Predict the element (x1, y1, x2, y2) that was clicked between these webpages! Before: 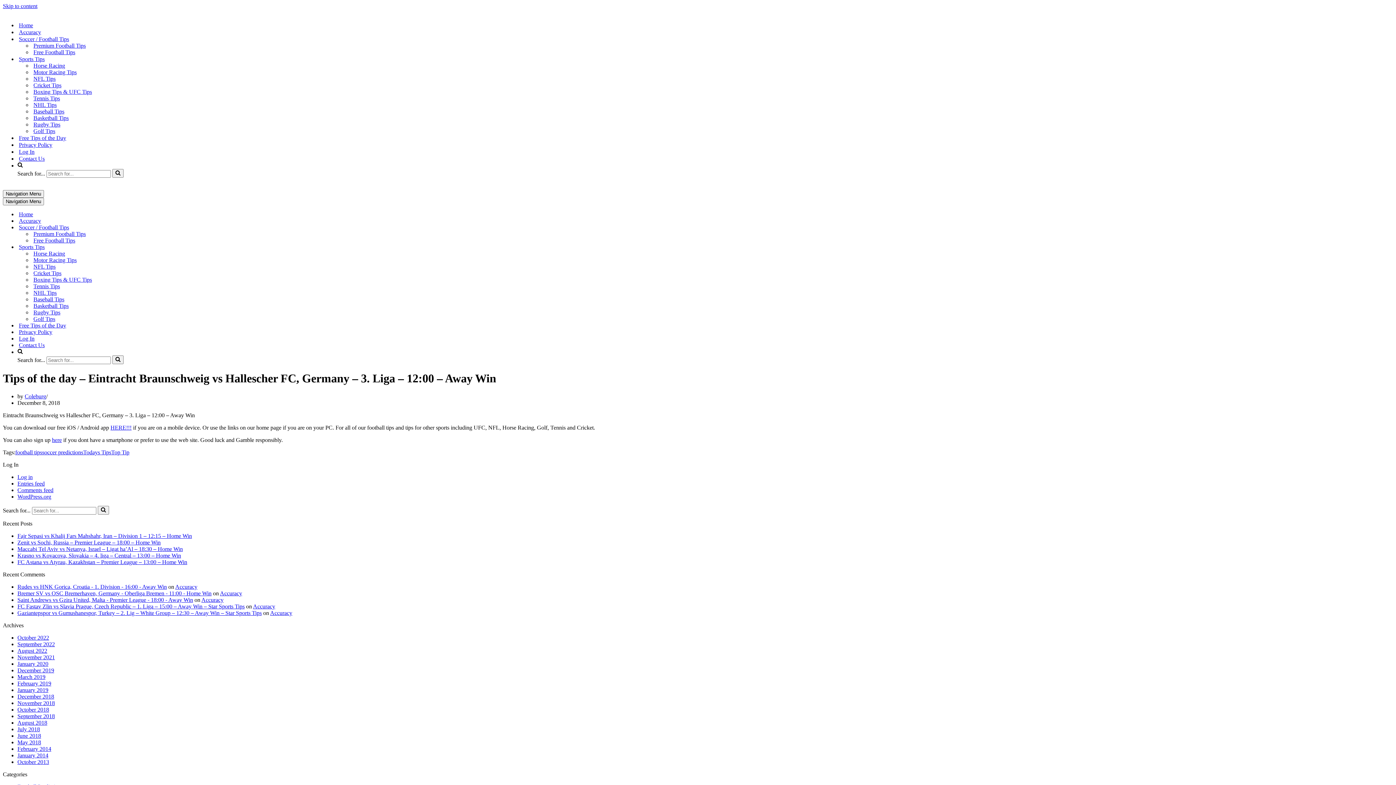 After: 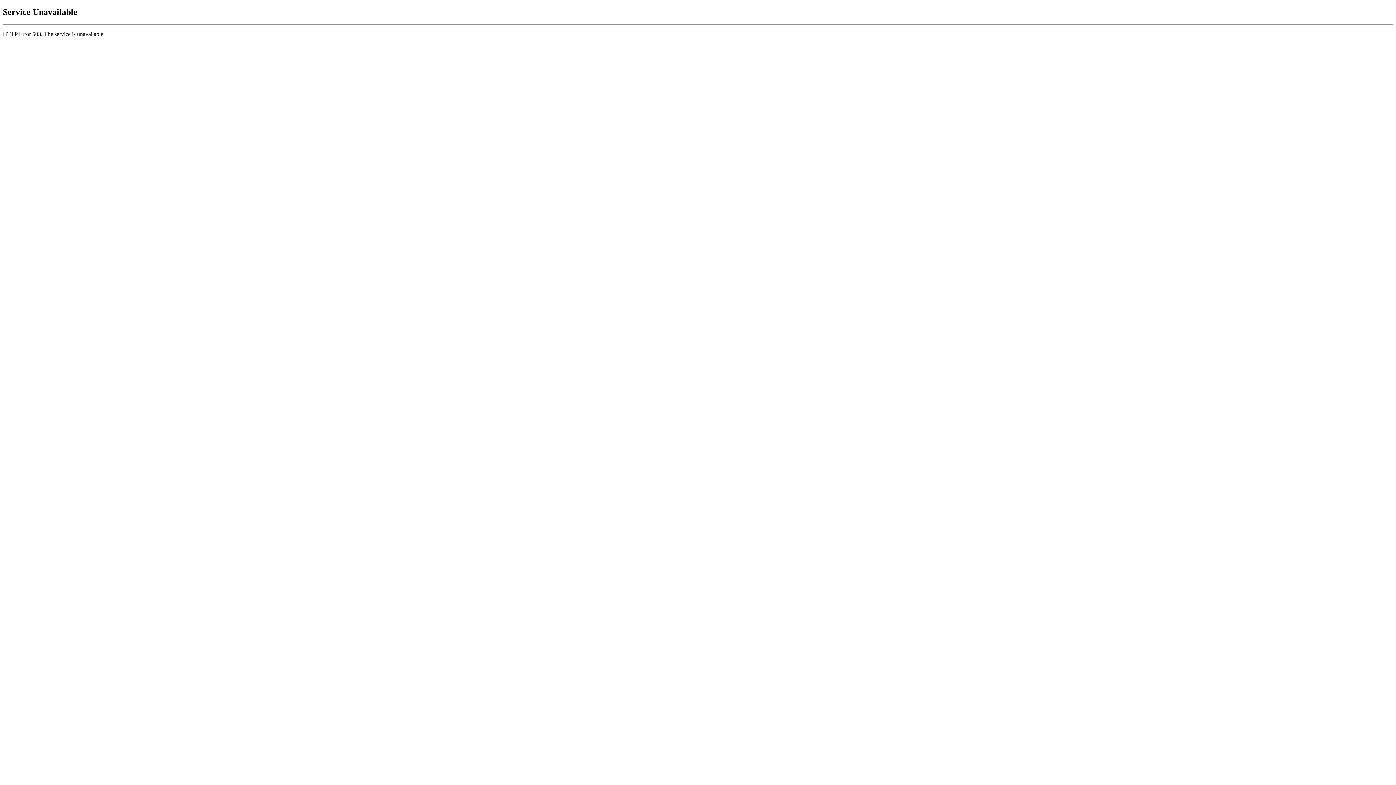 Action: bbox: (17, 487, 53, 493) label: Comments feed